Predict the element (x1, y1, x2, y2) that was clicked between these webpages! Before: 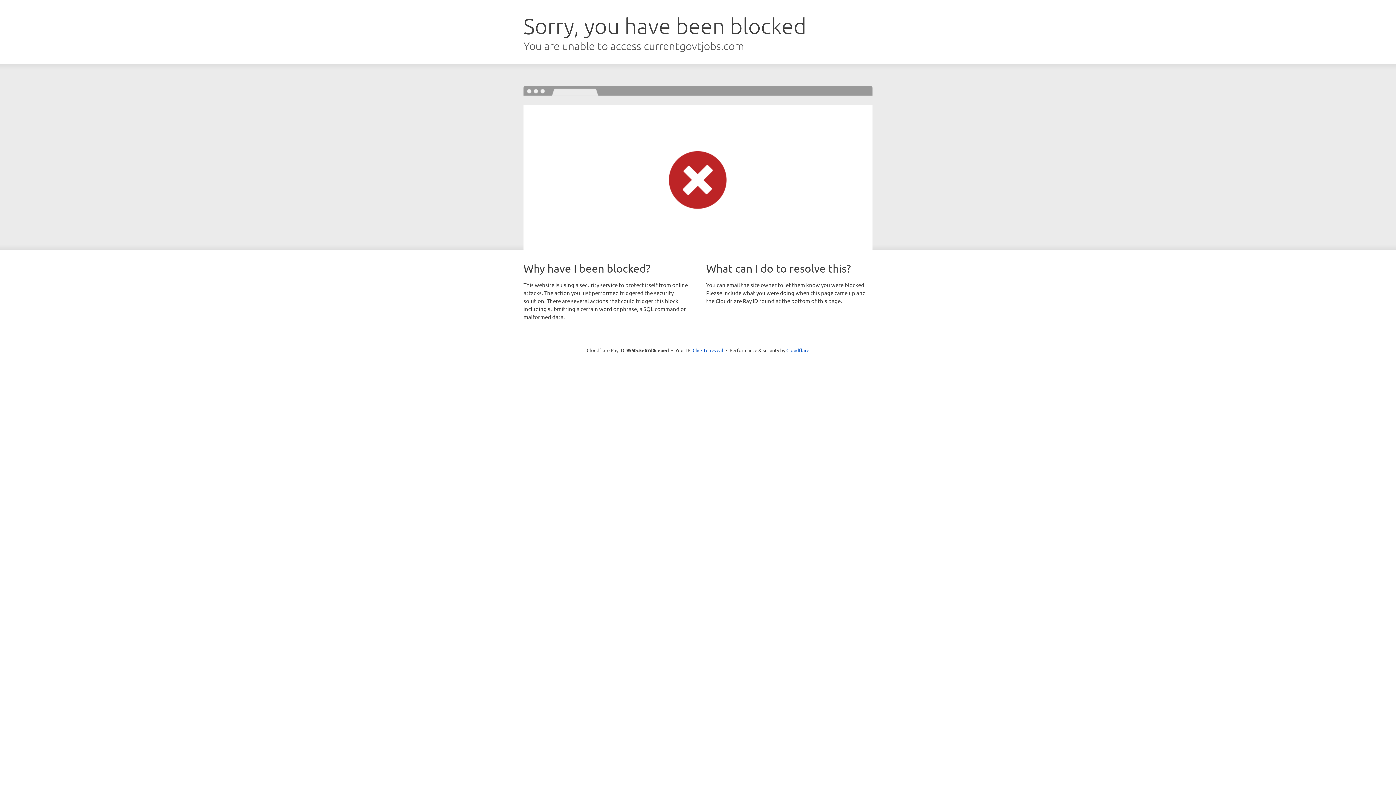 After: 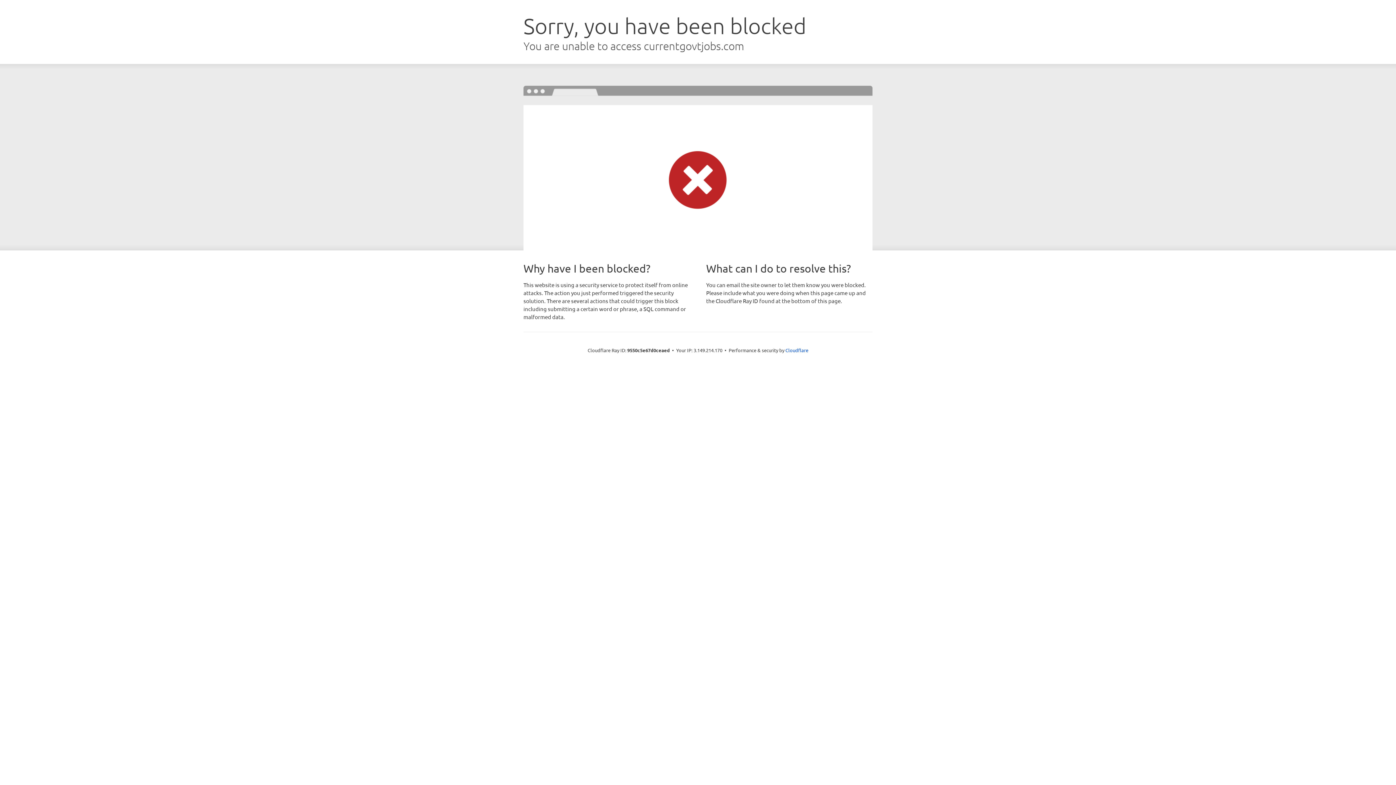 Action: label: Click to reveal bbox: (692, 346, 723, 353)